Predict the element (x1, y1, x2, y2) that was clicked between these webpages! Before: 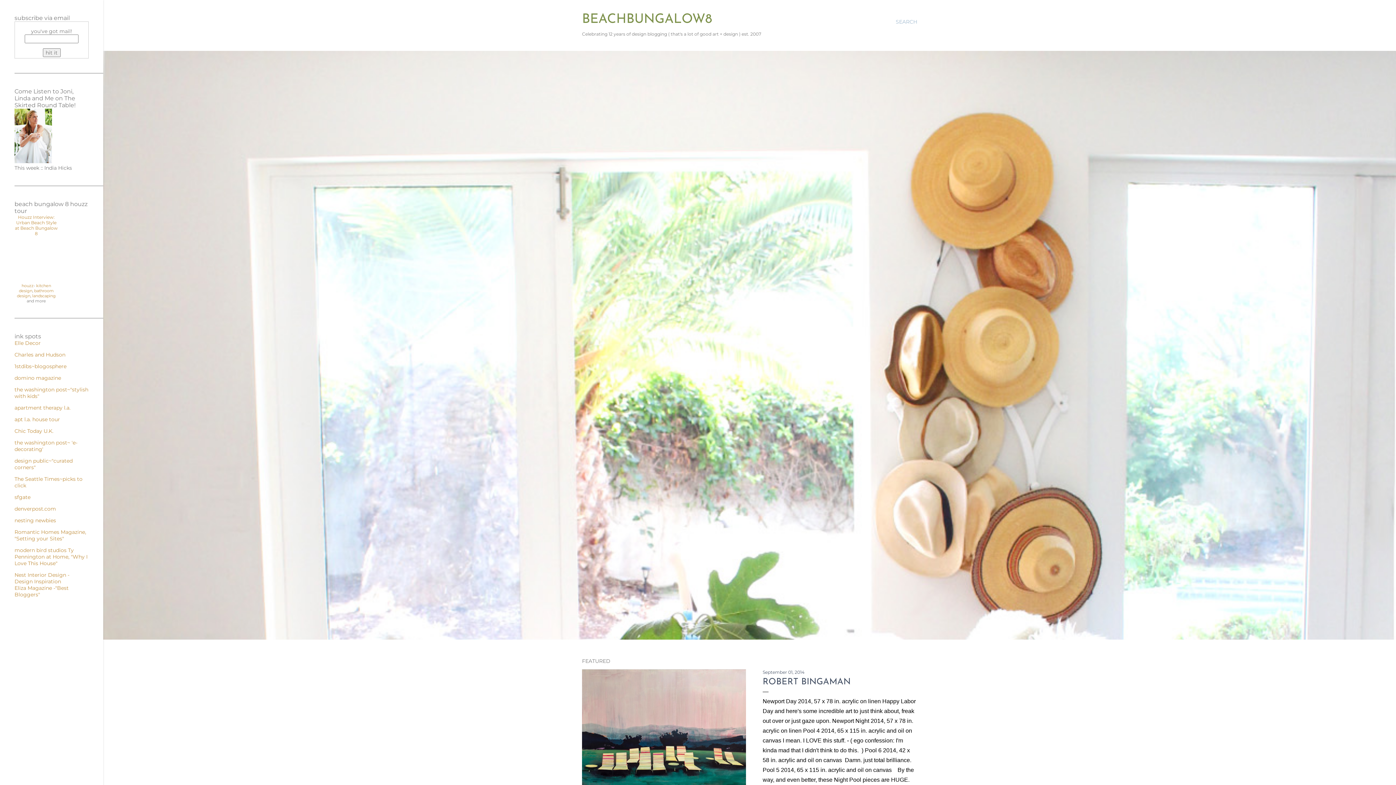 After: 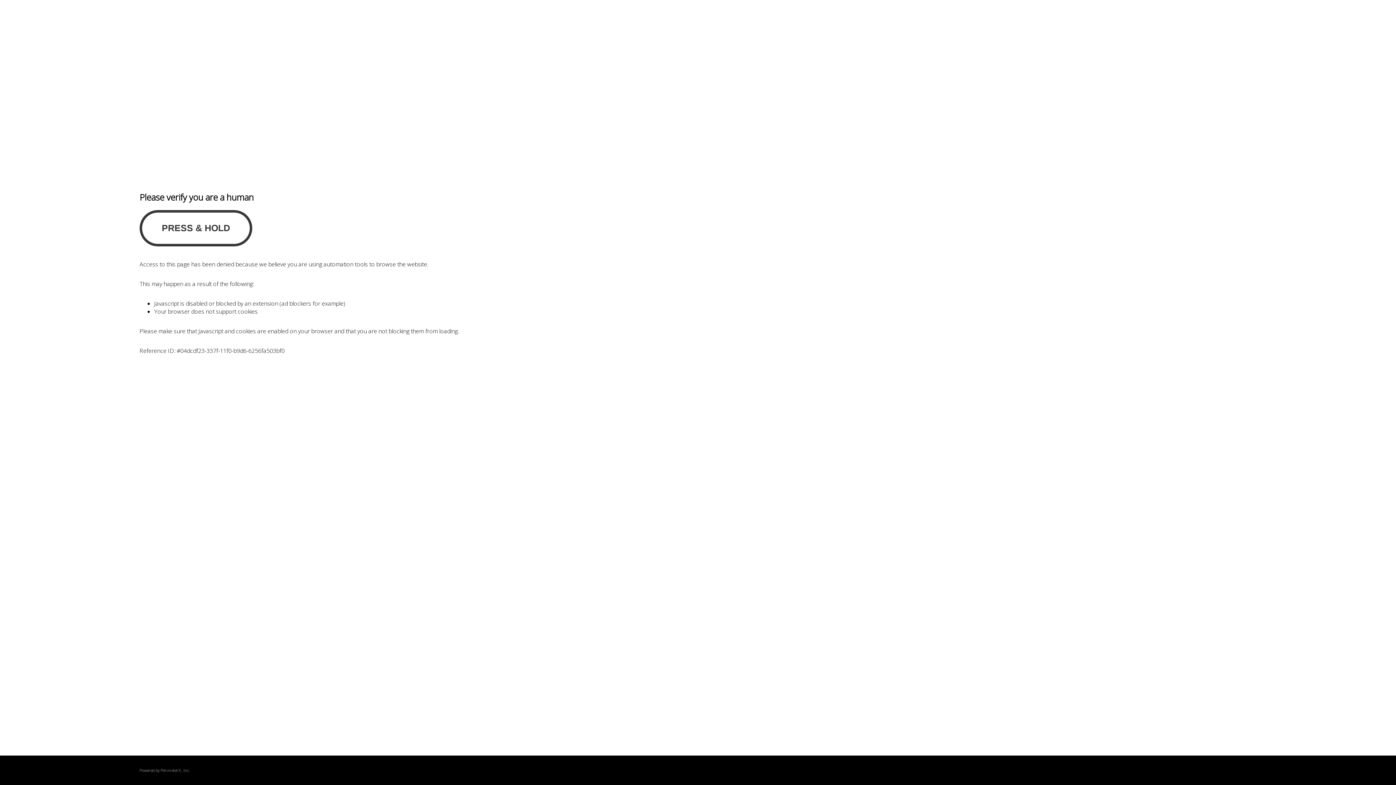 Action: bbox: (14, 416, 60, 422) label: apt l.a. house tour